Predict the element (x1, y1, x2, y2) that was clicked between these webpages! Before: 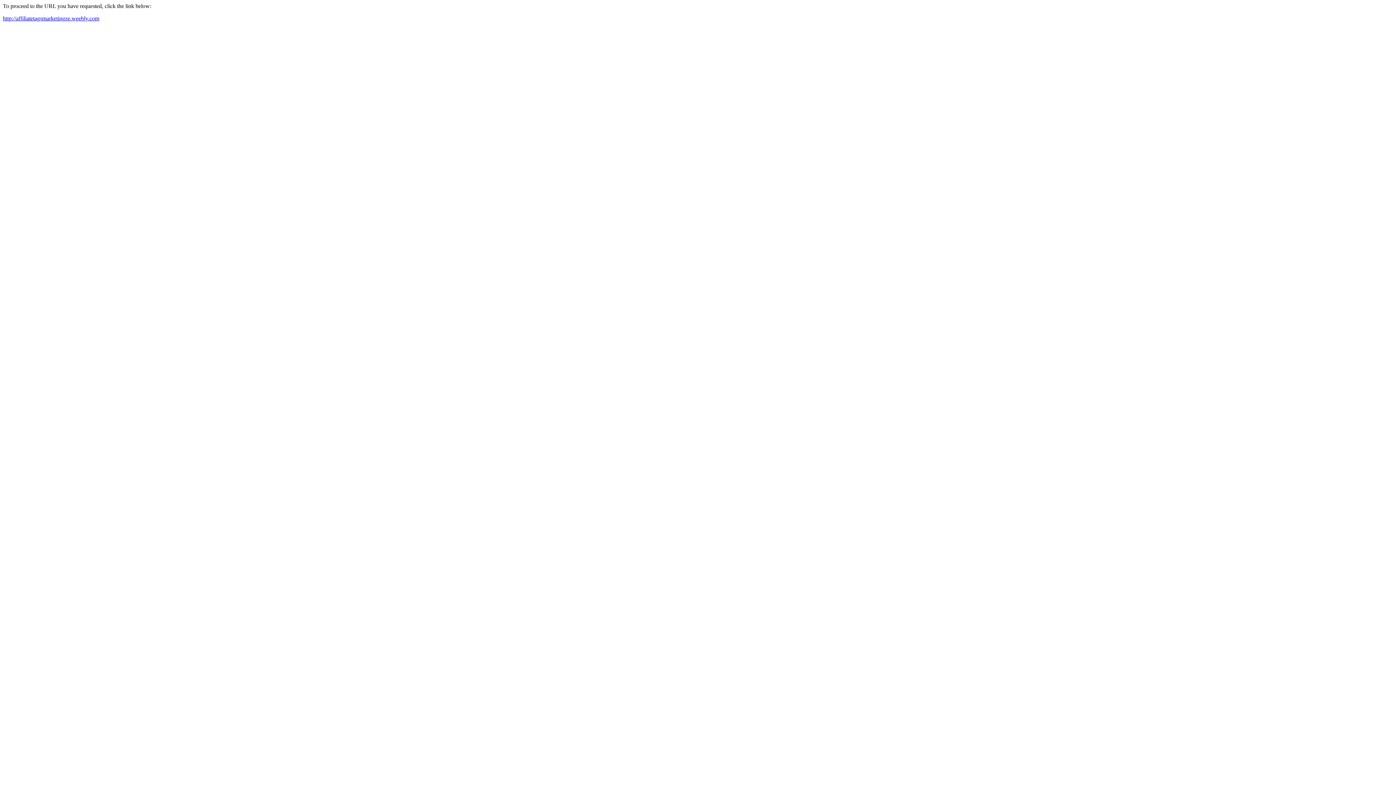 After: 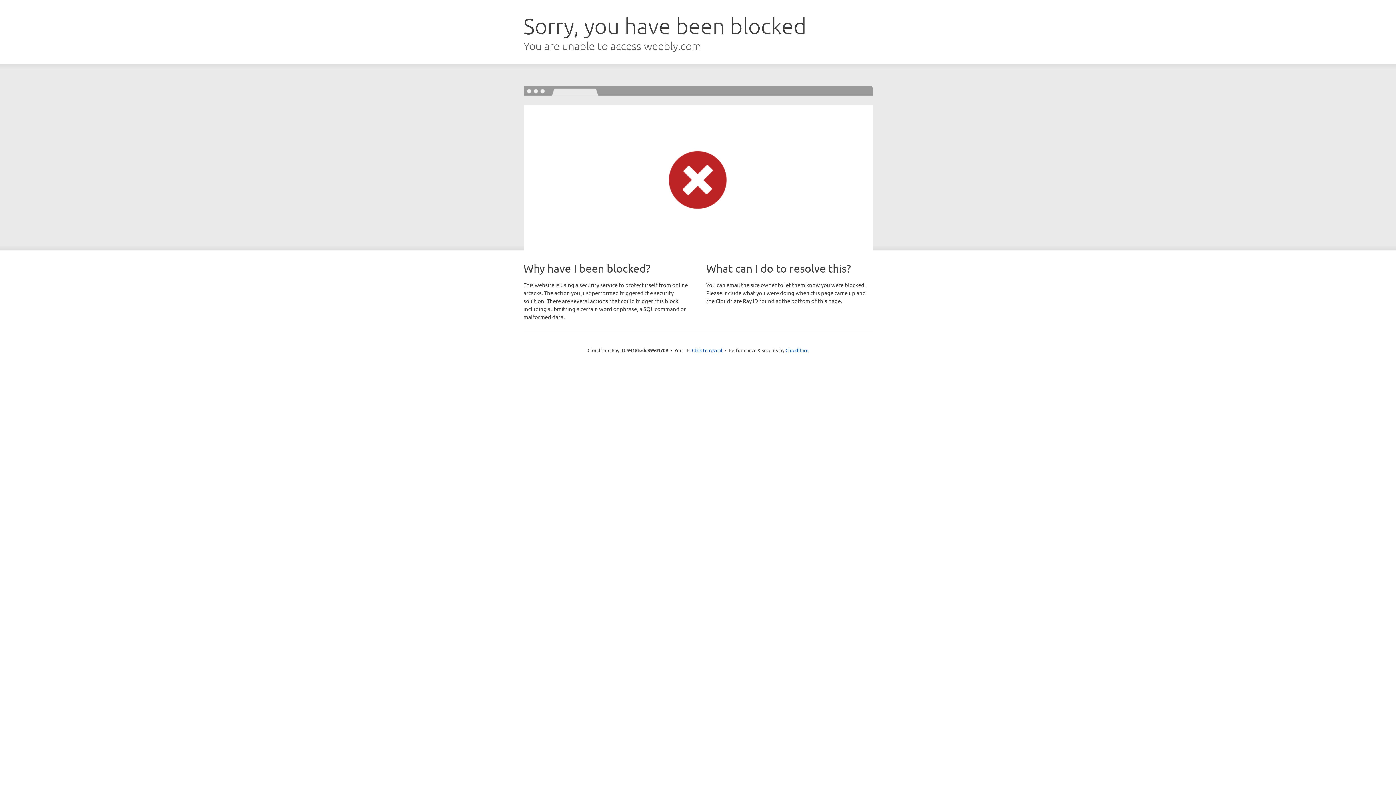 Action: bbox: (2, 15, 99, 21) label: http://affiliatetagsmarketingze.weebly.com